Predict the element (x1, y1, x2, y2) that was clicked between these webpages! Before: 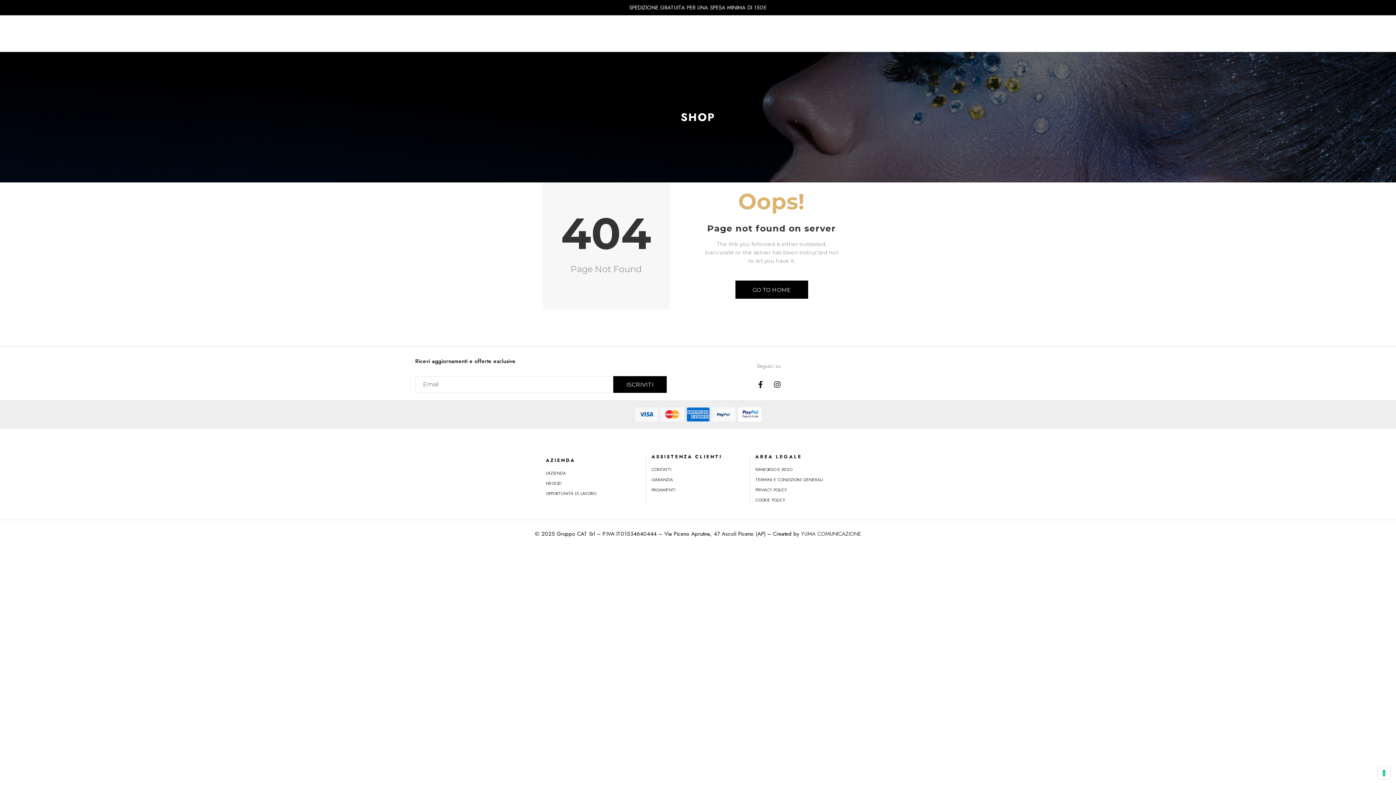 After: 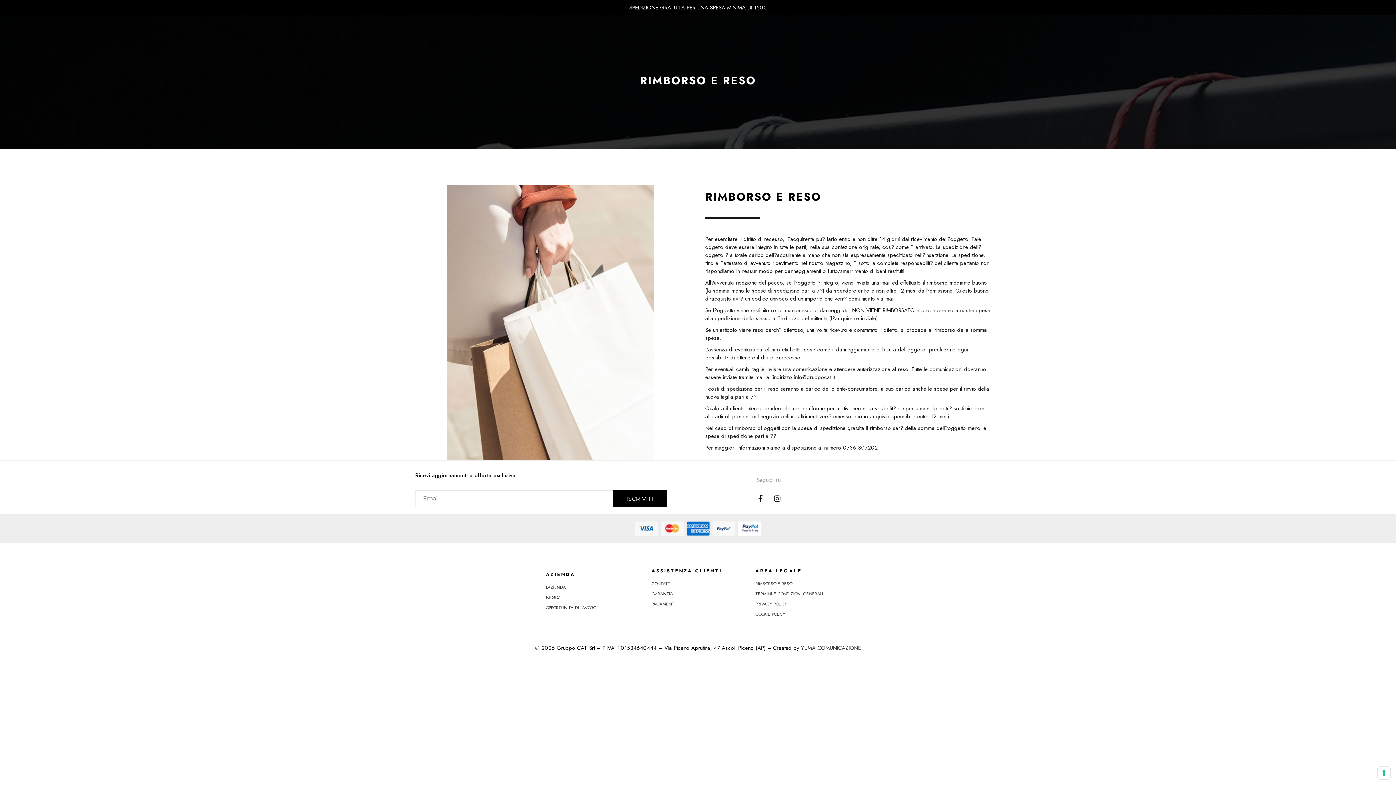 Action: label: RIMBORSO E RESO bbox: (755, 466, 853, 473)